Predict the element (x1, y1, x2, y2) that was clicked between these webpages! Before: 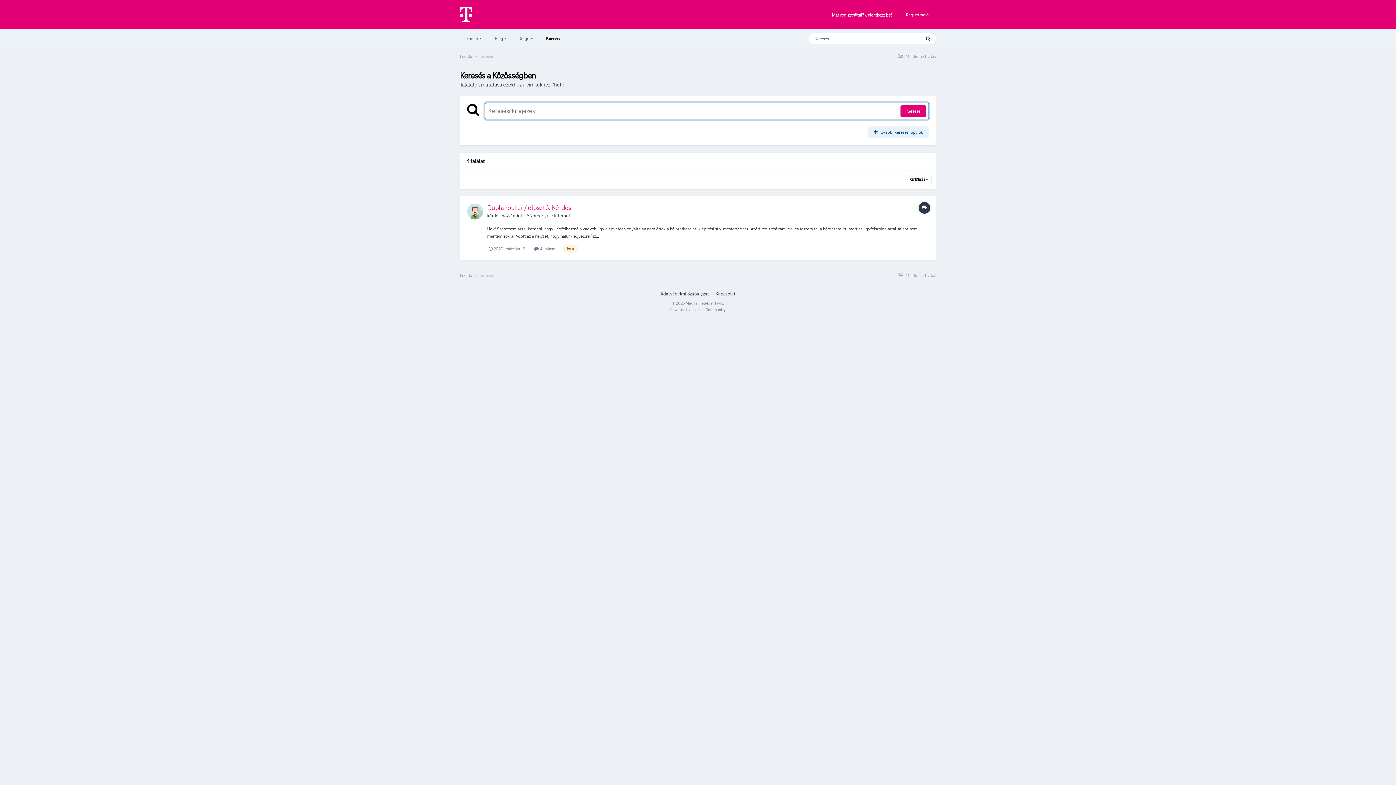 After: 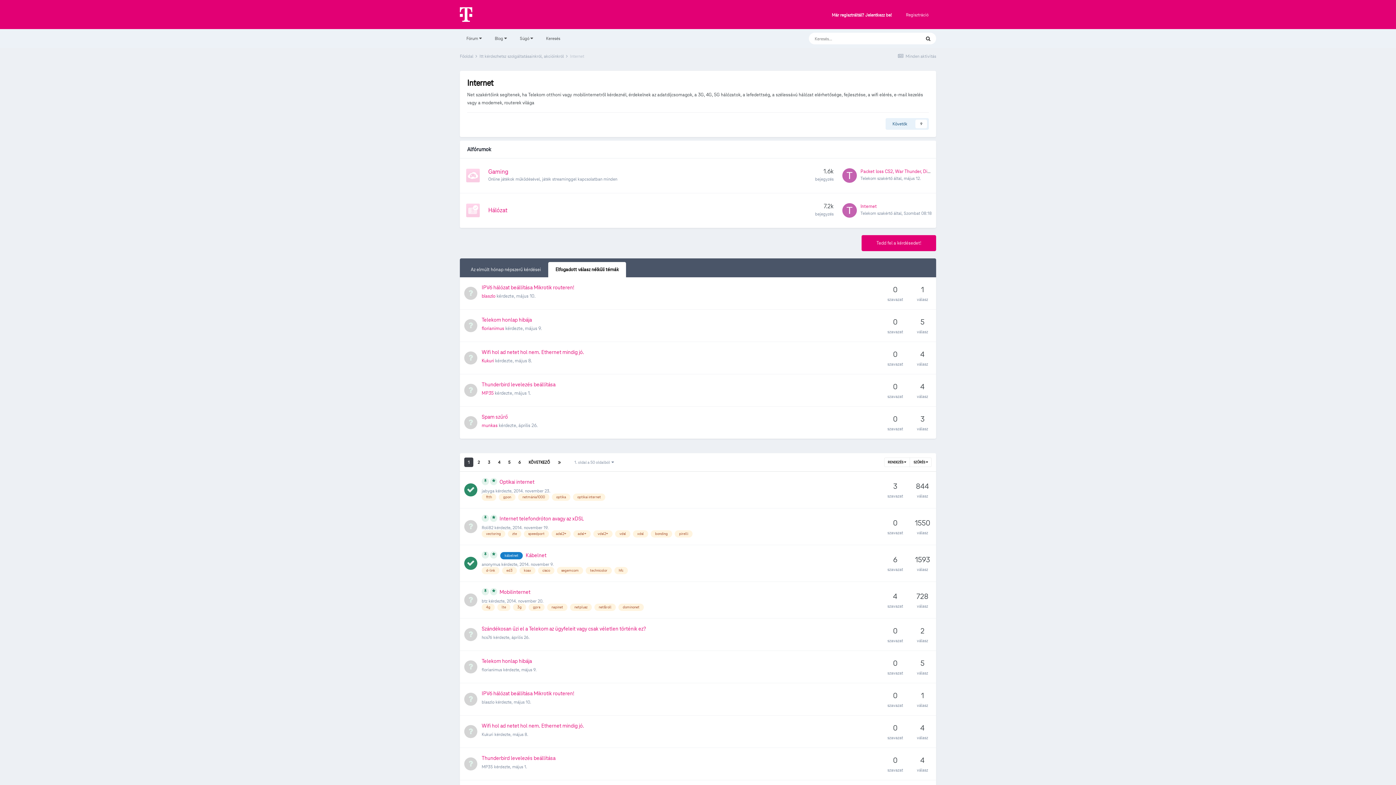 Action: bbox: (554, 213, 570, 218) label: Internet